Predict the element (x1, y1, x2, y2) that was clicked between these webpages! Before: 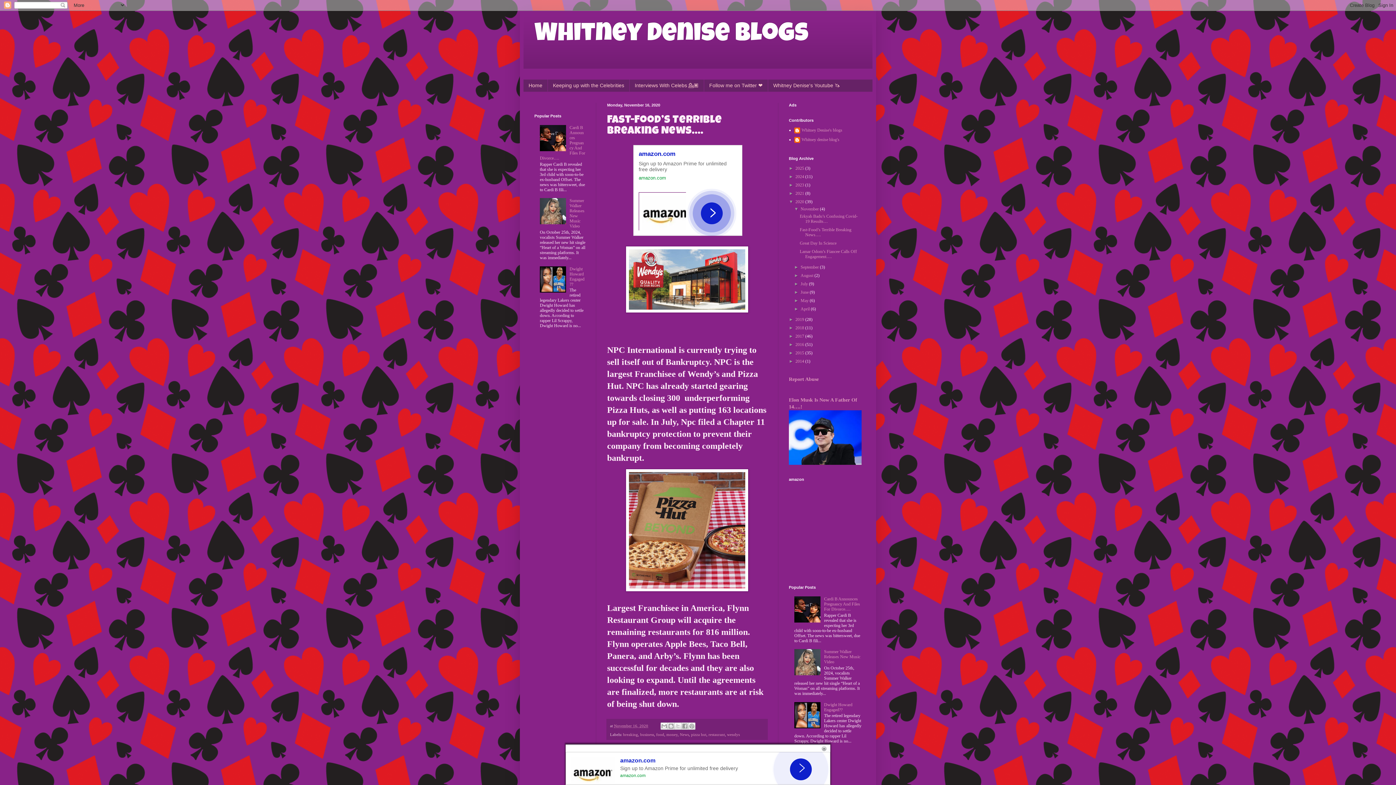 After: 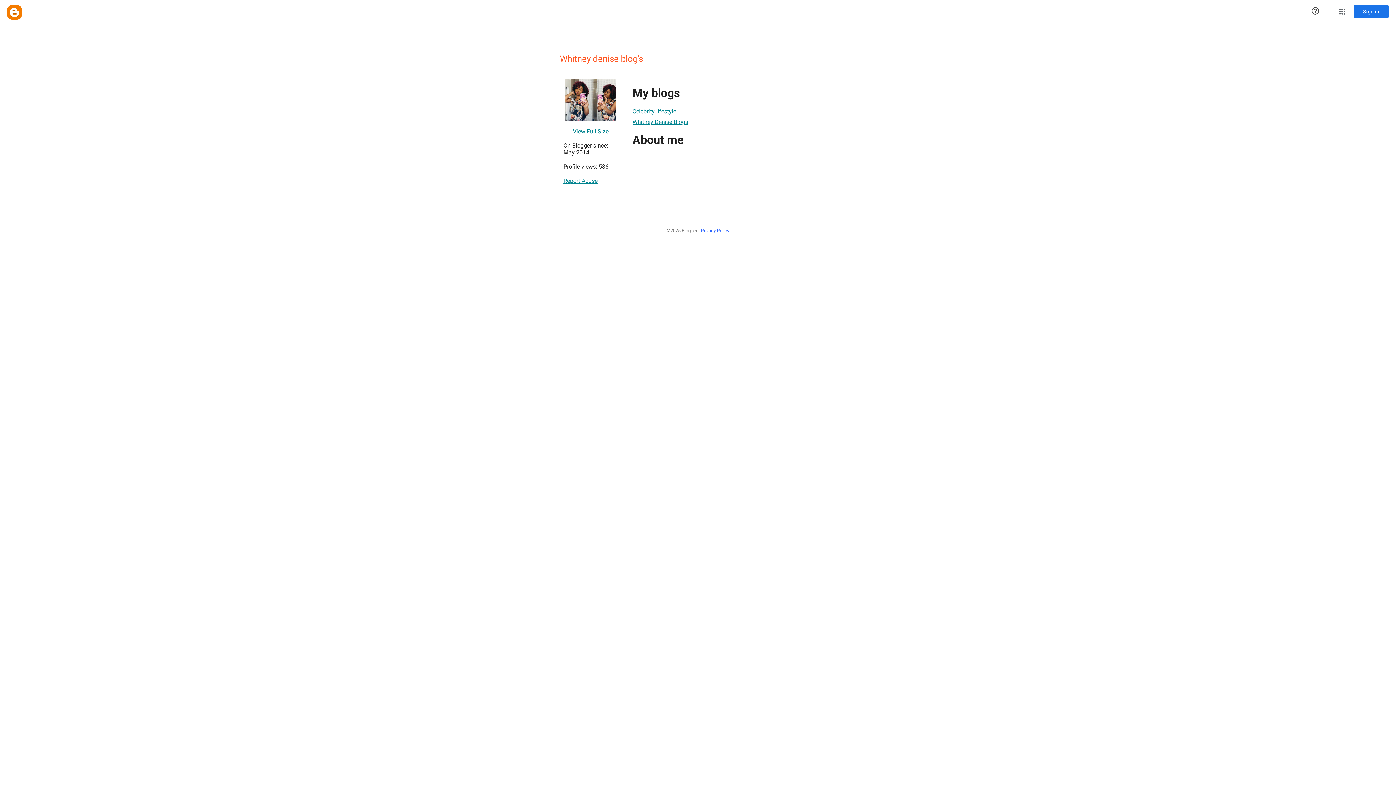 Action: label: Whitney denise blog's bbox: (794, 137, 839, 144)